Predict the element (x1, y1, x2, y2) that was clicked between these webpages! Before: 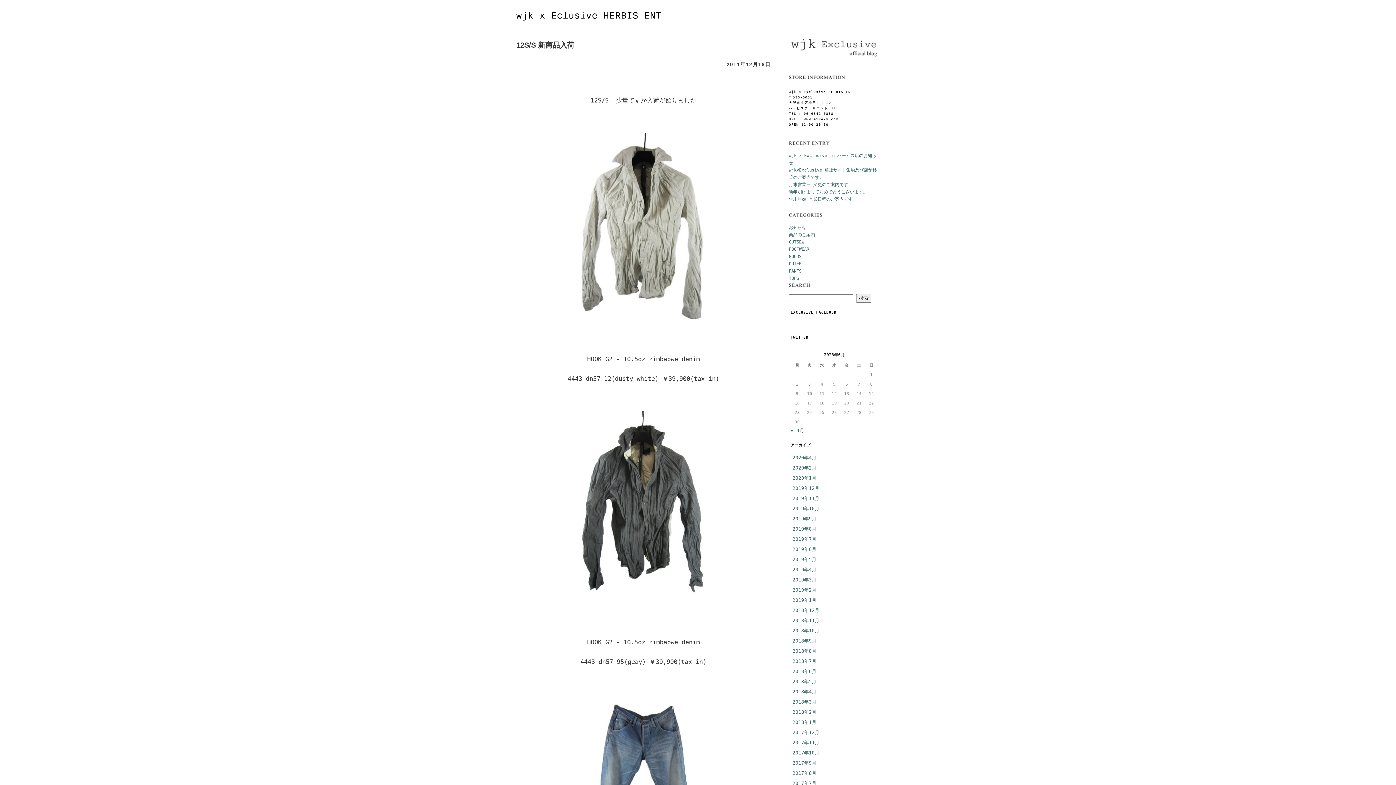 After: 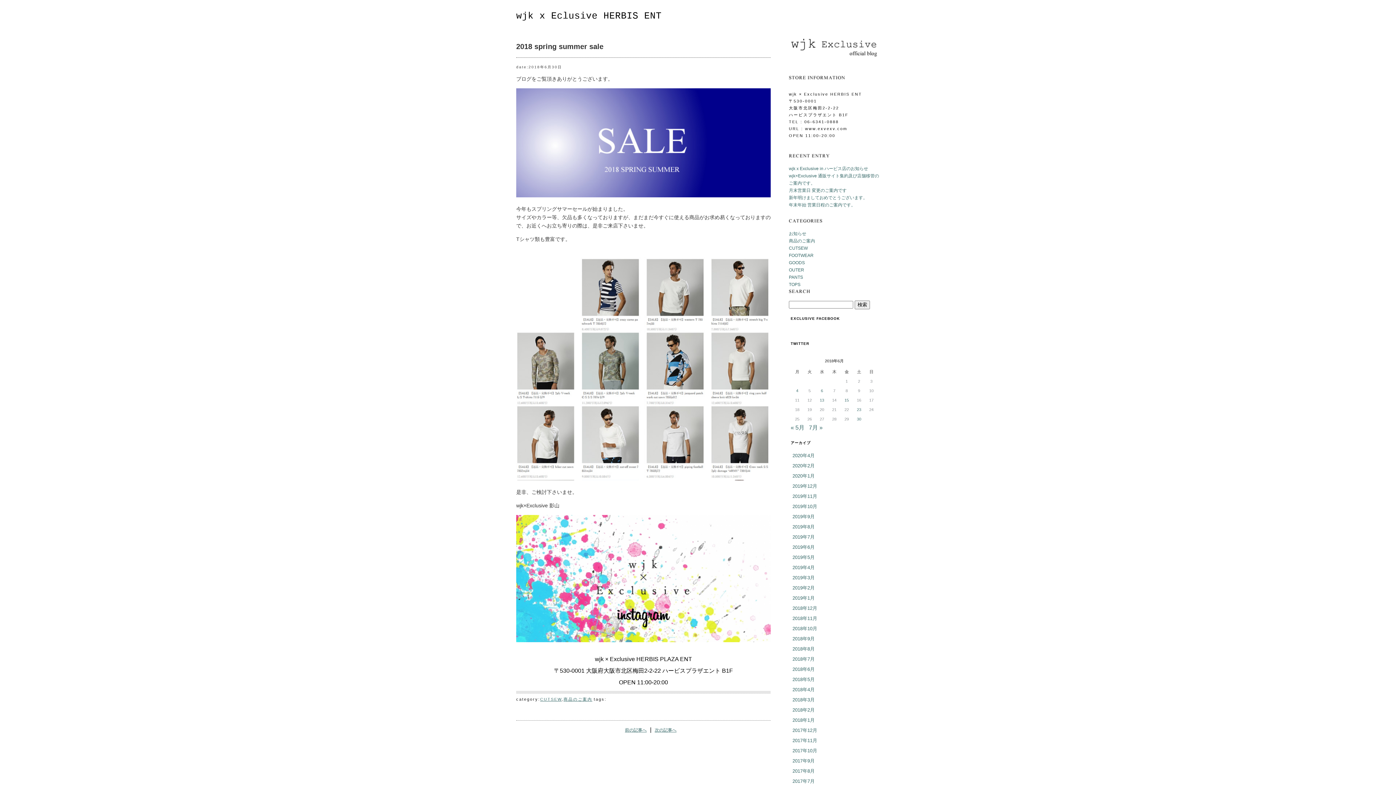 Action: label: 2018年6月 bbox: (792, 669, 816, 674)